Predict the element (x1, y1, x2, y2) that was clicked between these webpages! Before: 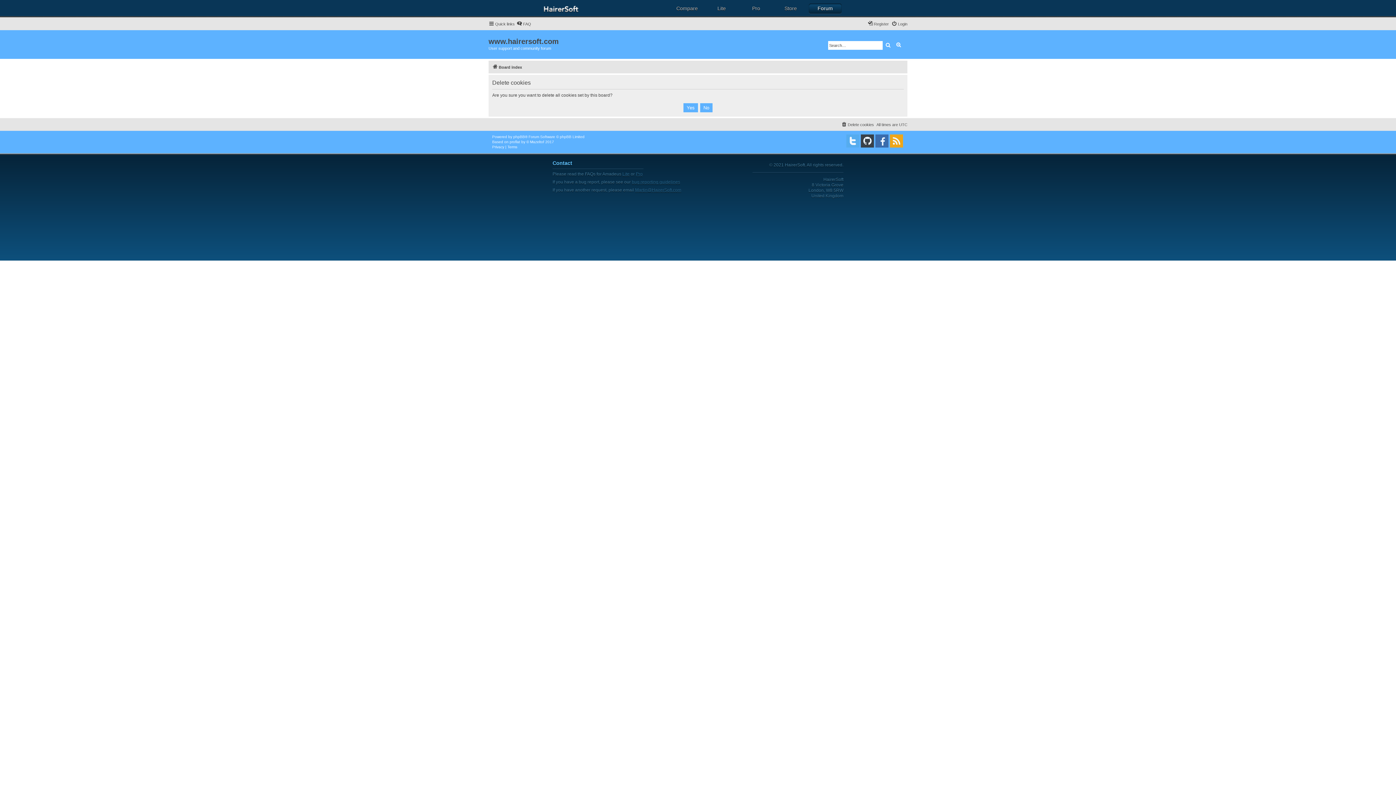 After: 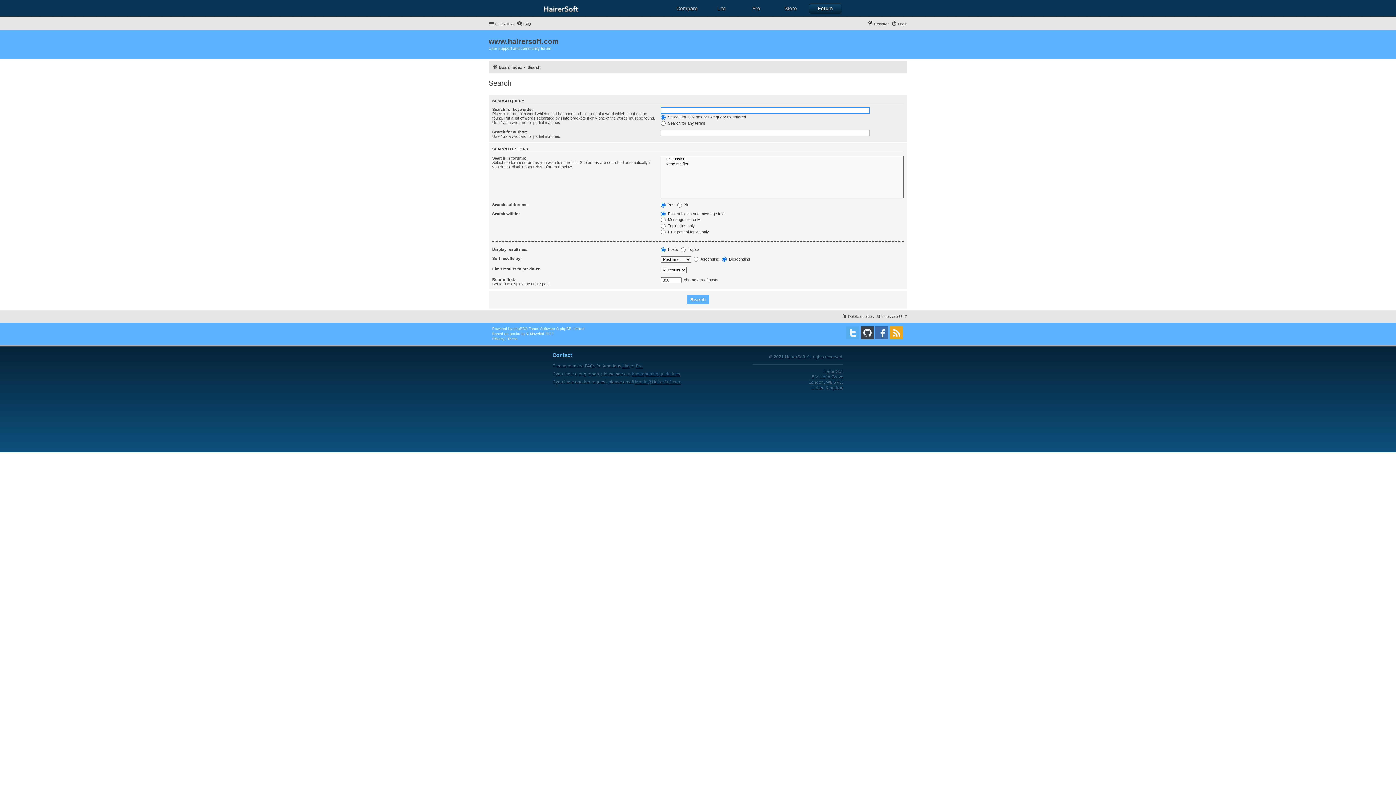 Action: label: Search bbox: (882, 41, 893, 49)